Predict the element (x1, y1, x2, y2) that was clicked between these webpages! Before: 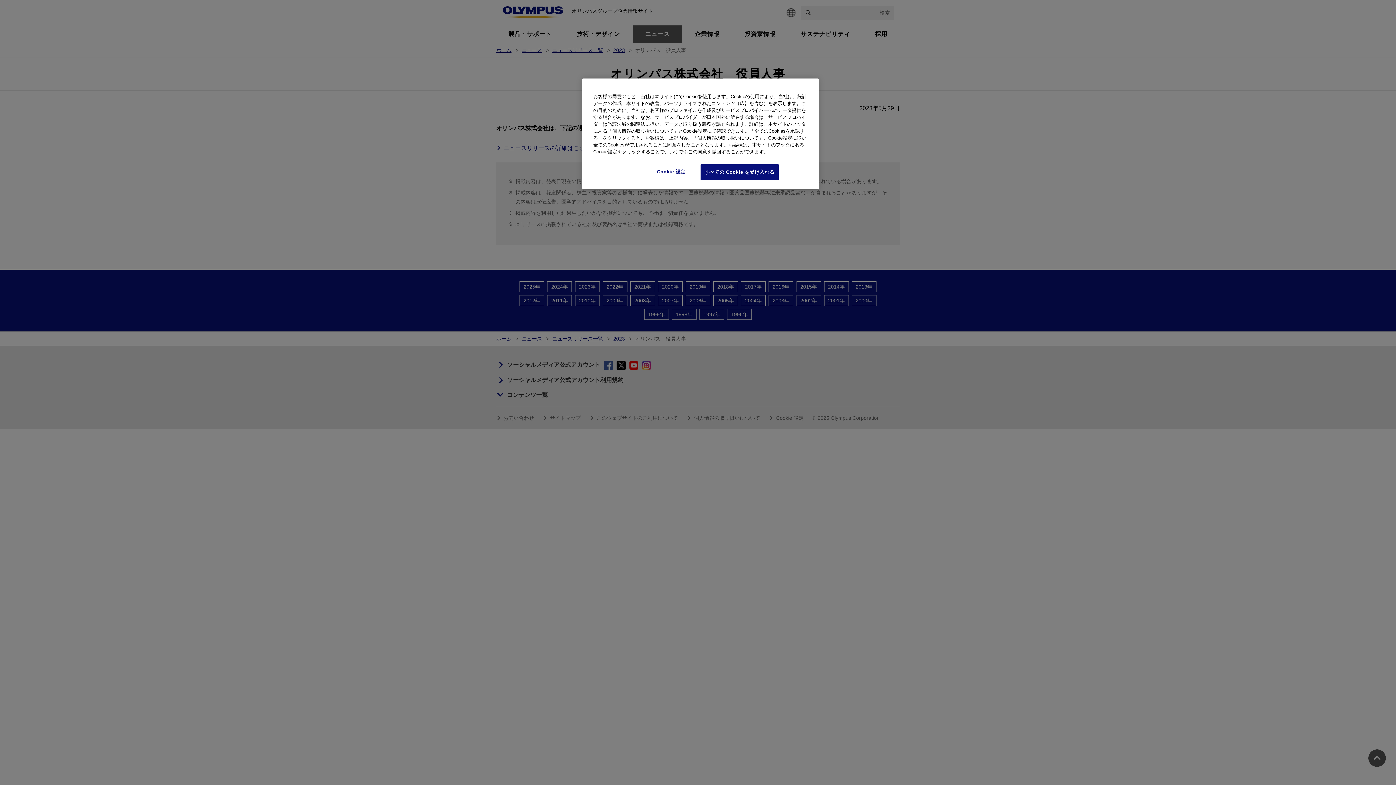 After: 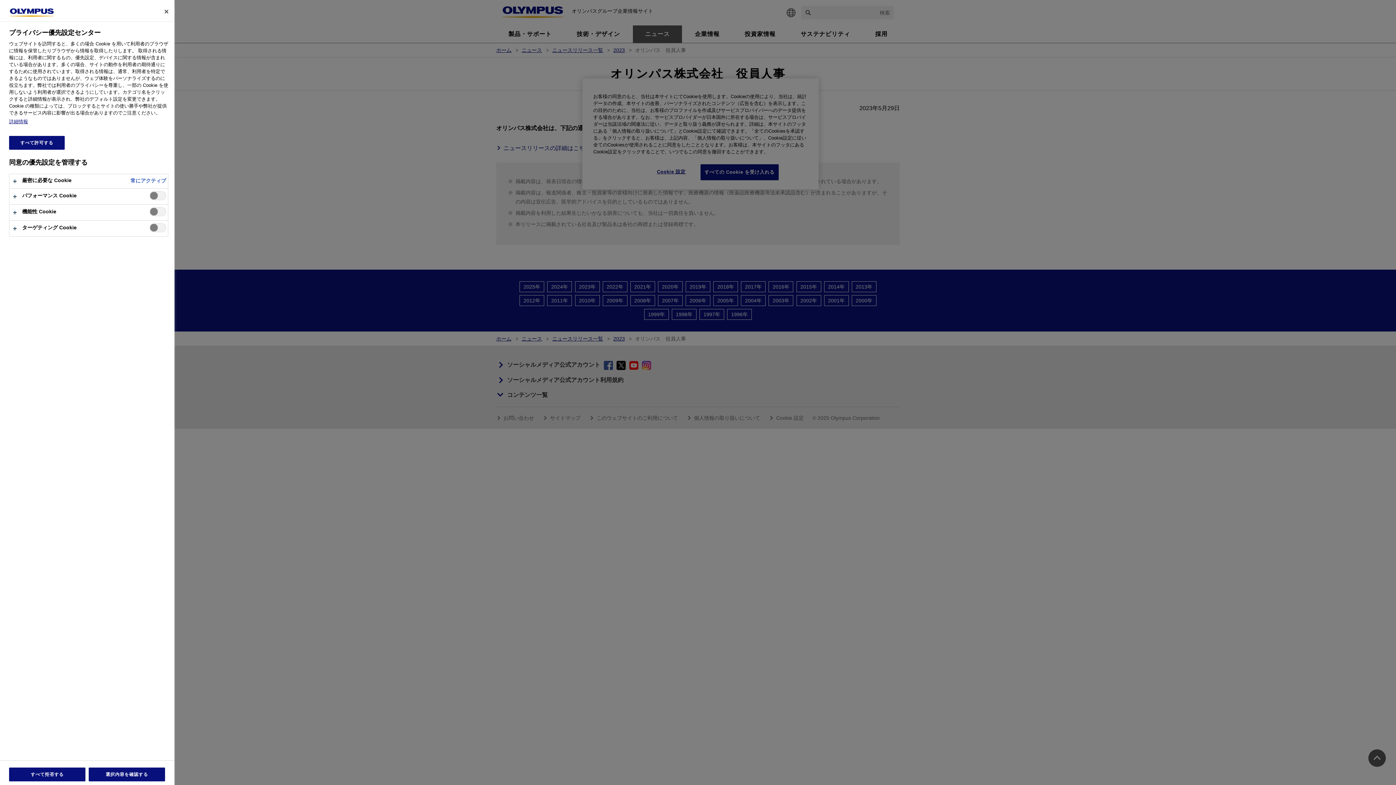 Action: bbox: (646, 164, 696, 179) label: Cookie 設定